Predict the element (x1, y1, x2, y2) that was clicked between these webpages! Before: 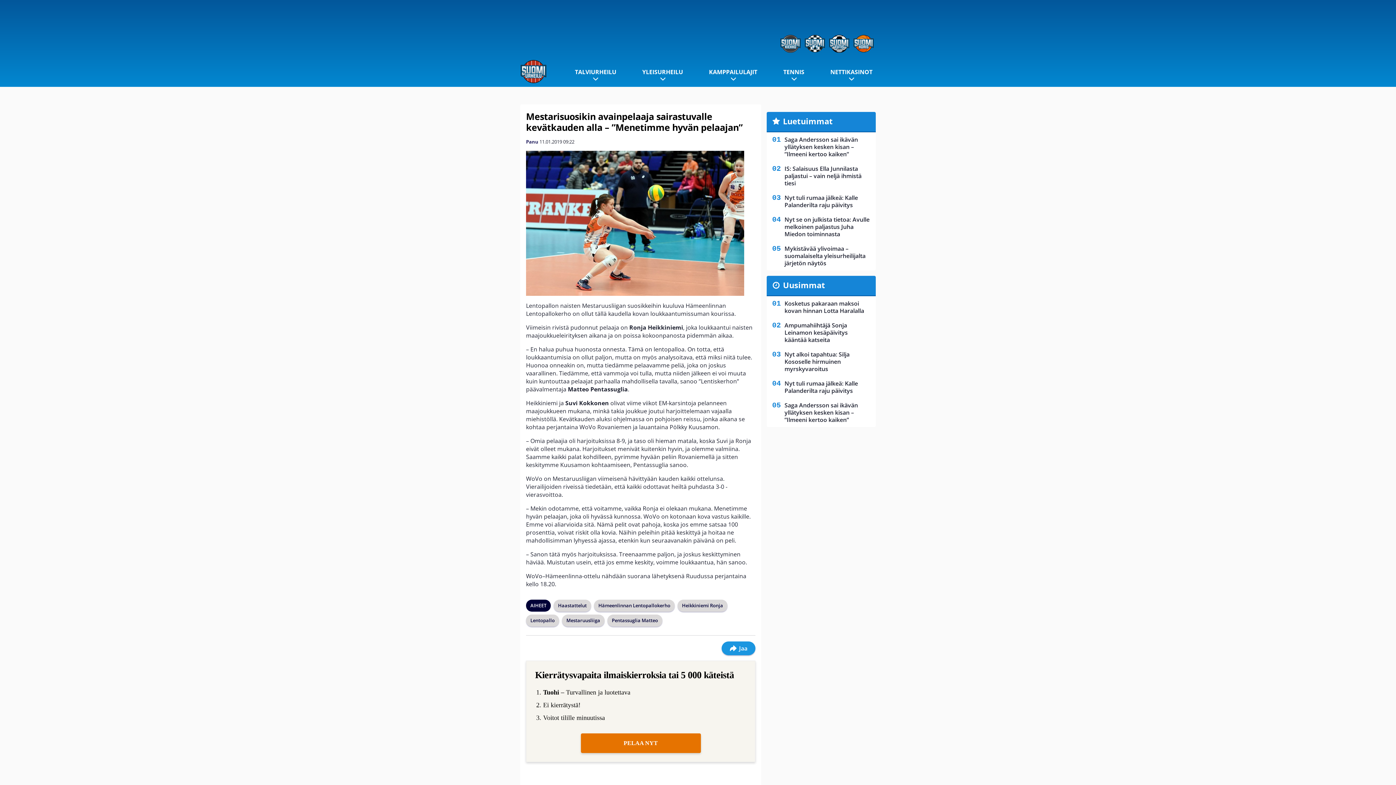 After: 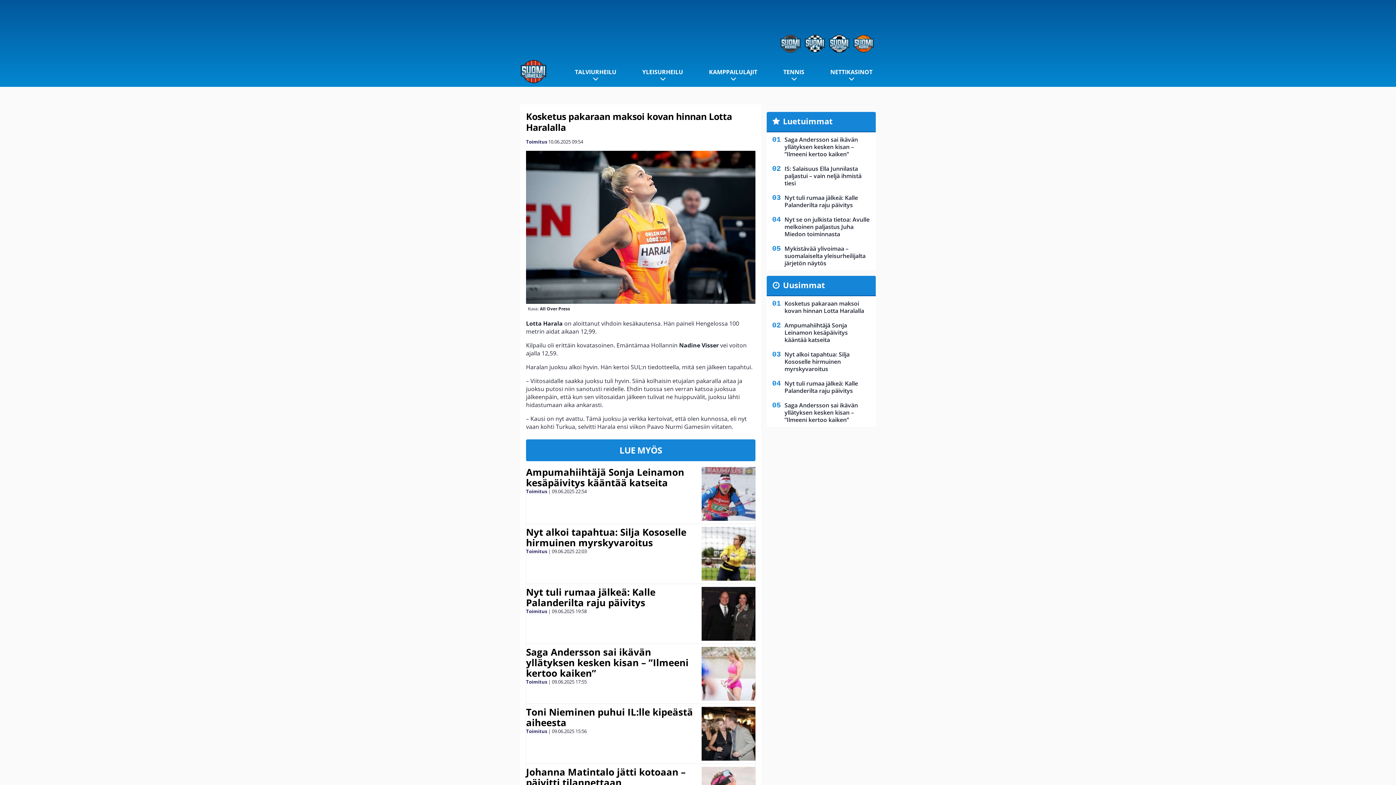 Action: bbox: (784, 296, 876, 318) label: Kosketus pakaraan maksoi kovan hinnan Lotta Haralalla